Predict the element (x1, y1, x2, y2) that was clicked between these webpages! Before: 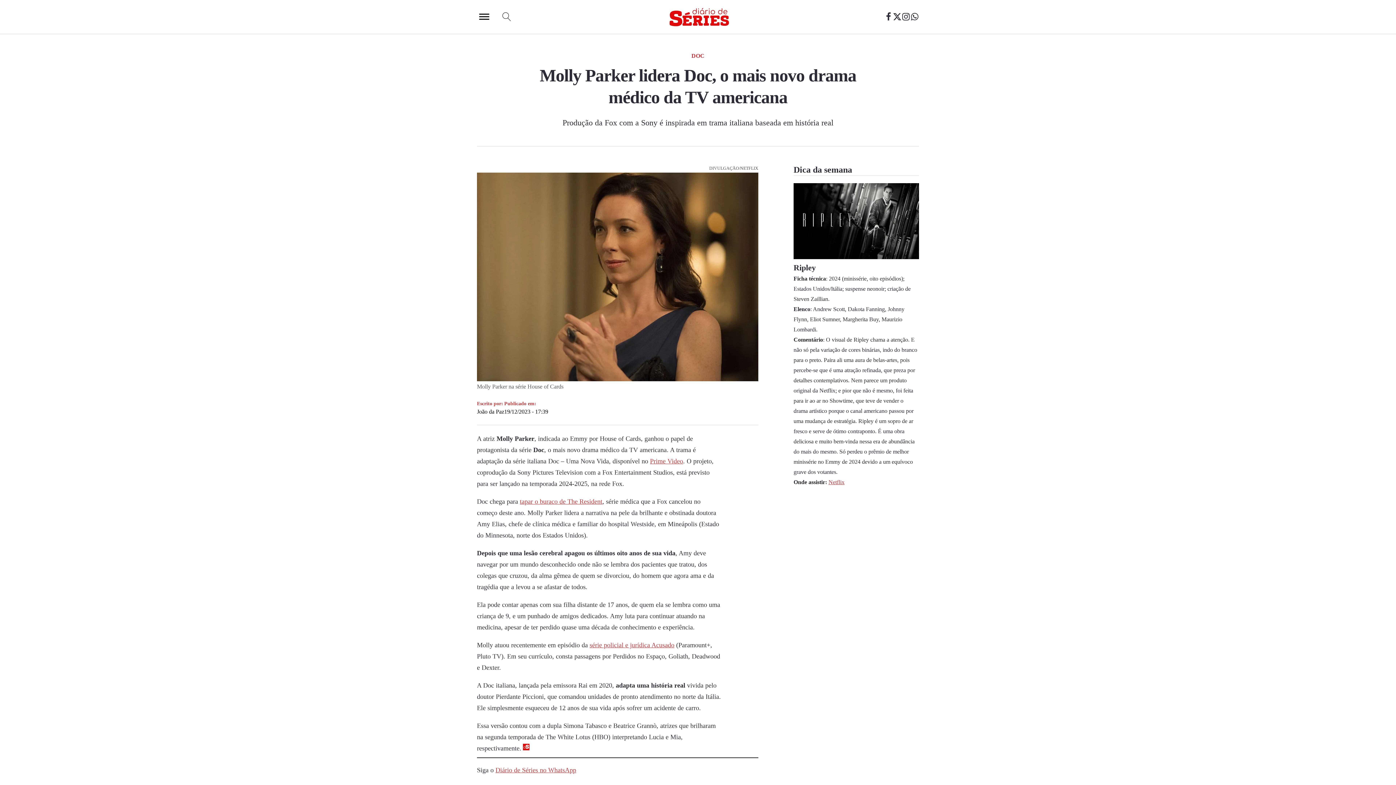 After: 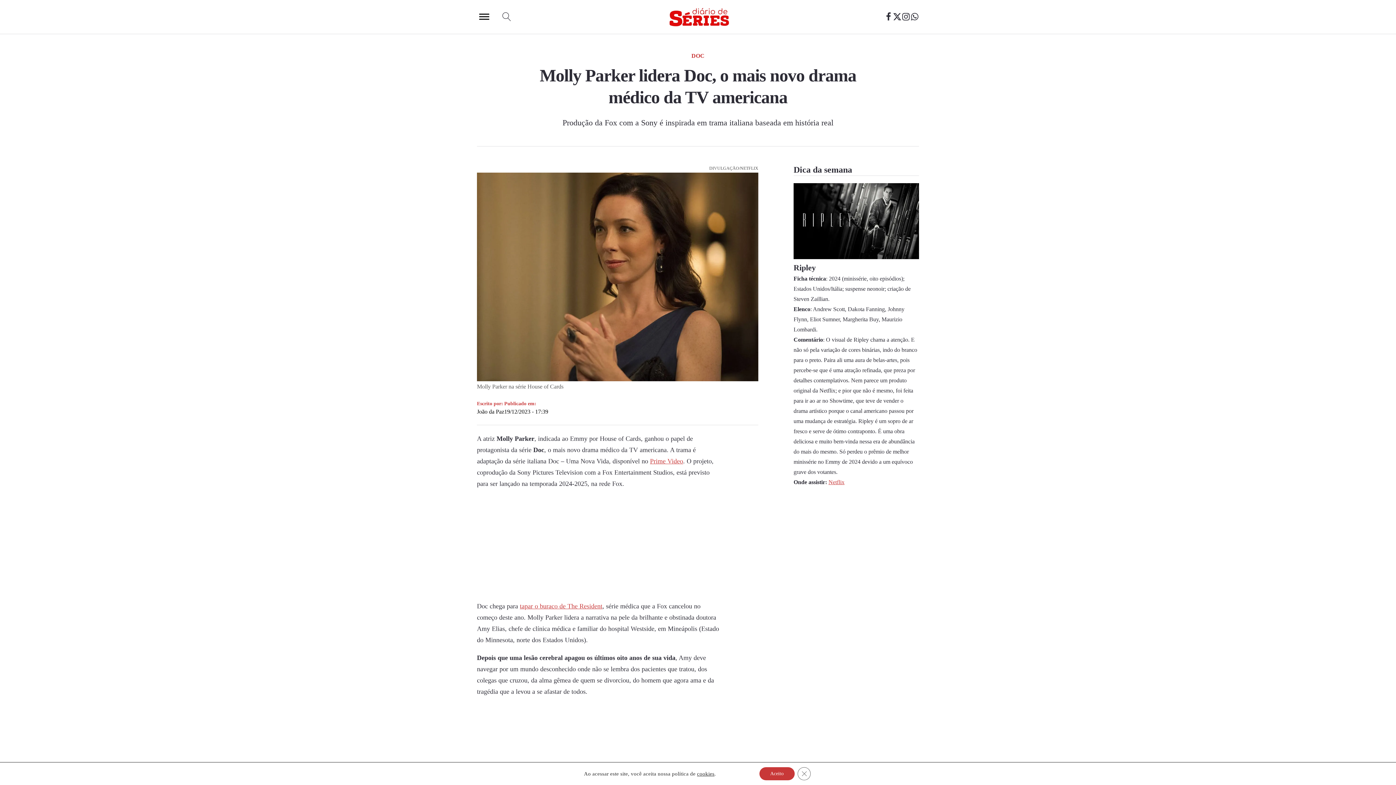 Action: bbox: (495, 766, 576, 774) label: Diário de Séries no WhatsApp